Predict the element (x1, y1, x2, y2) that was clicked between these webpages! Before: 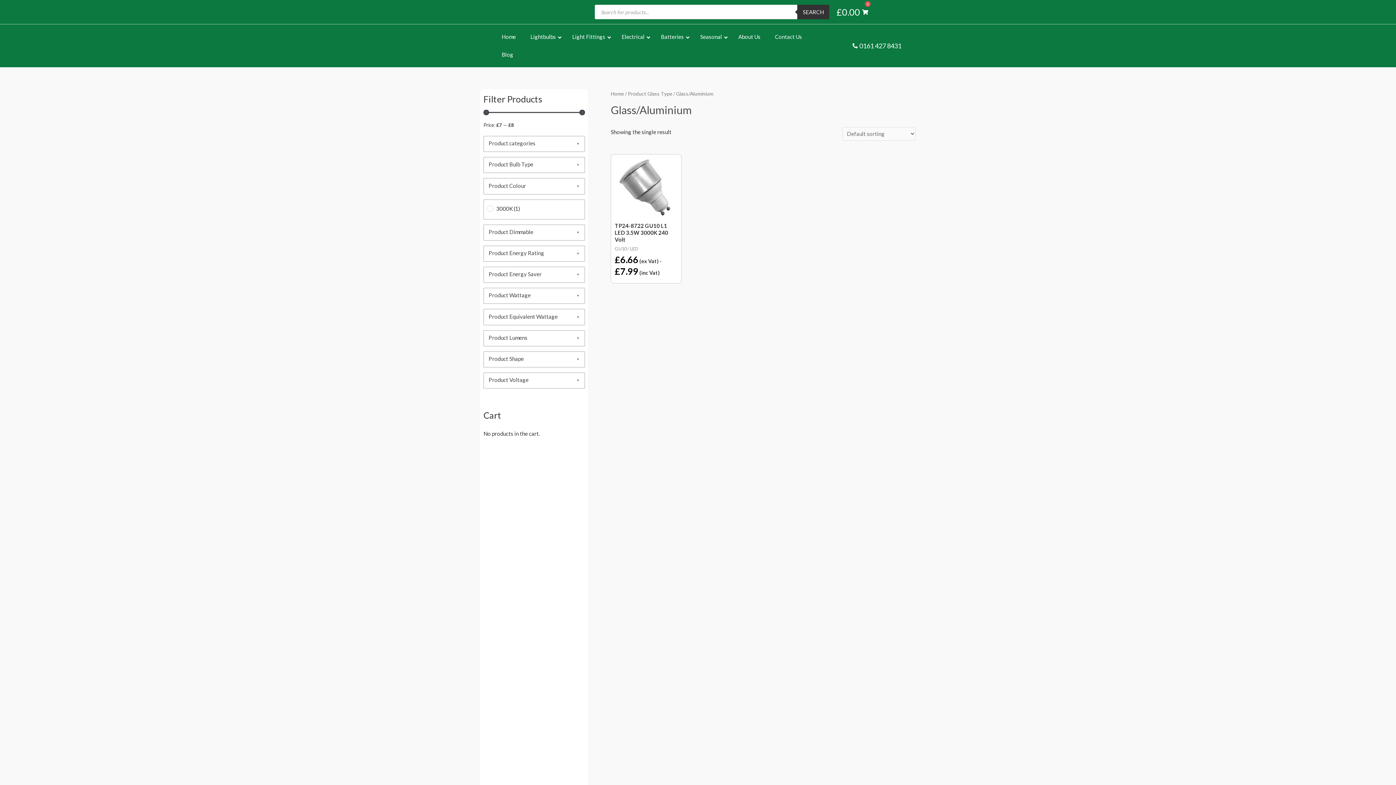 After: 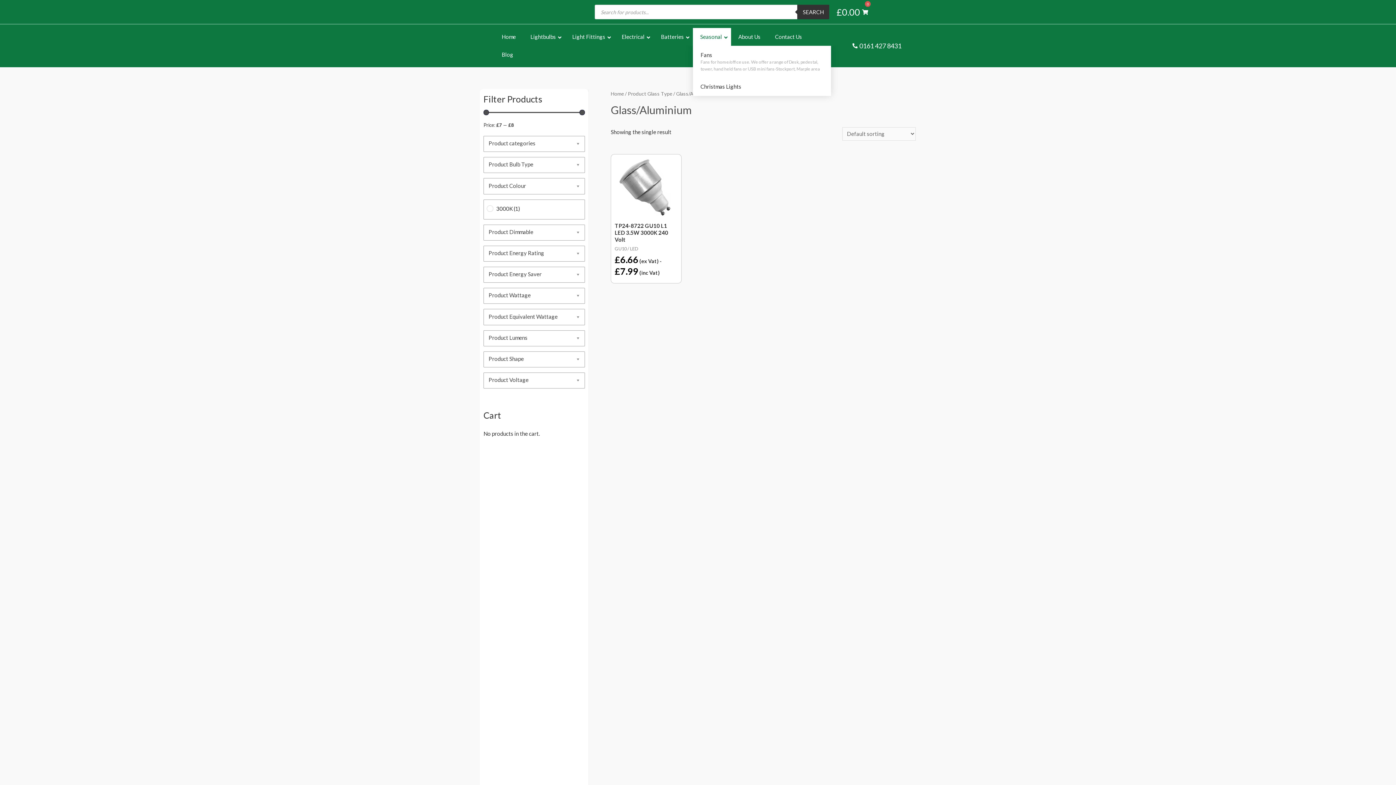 Action: label: Seasonal bbox: (693, 28, 731, 45)